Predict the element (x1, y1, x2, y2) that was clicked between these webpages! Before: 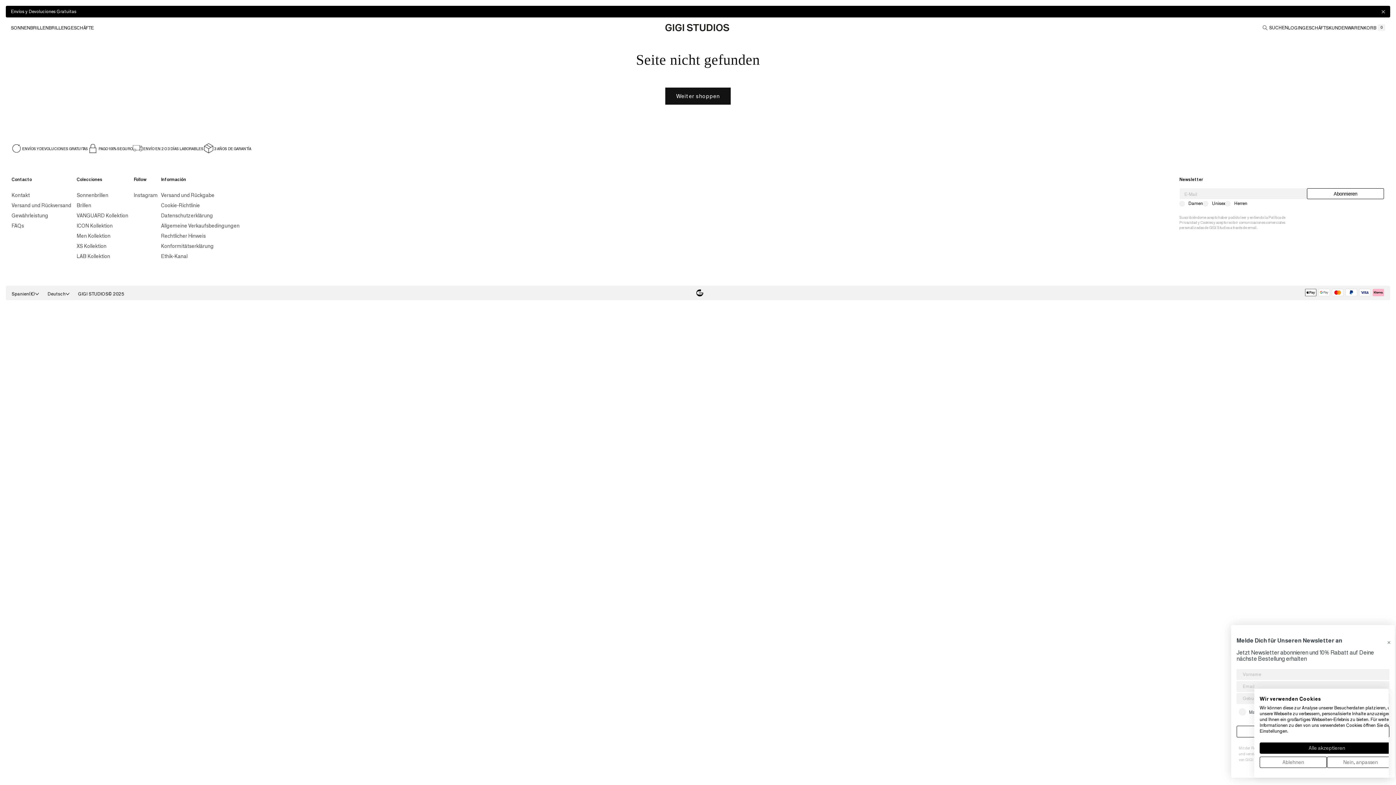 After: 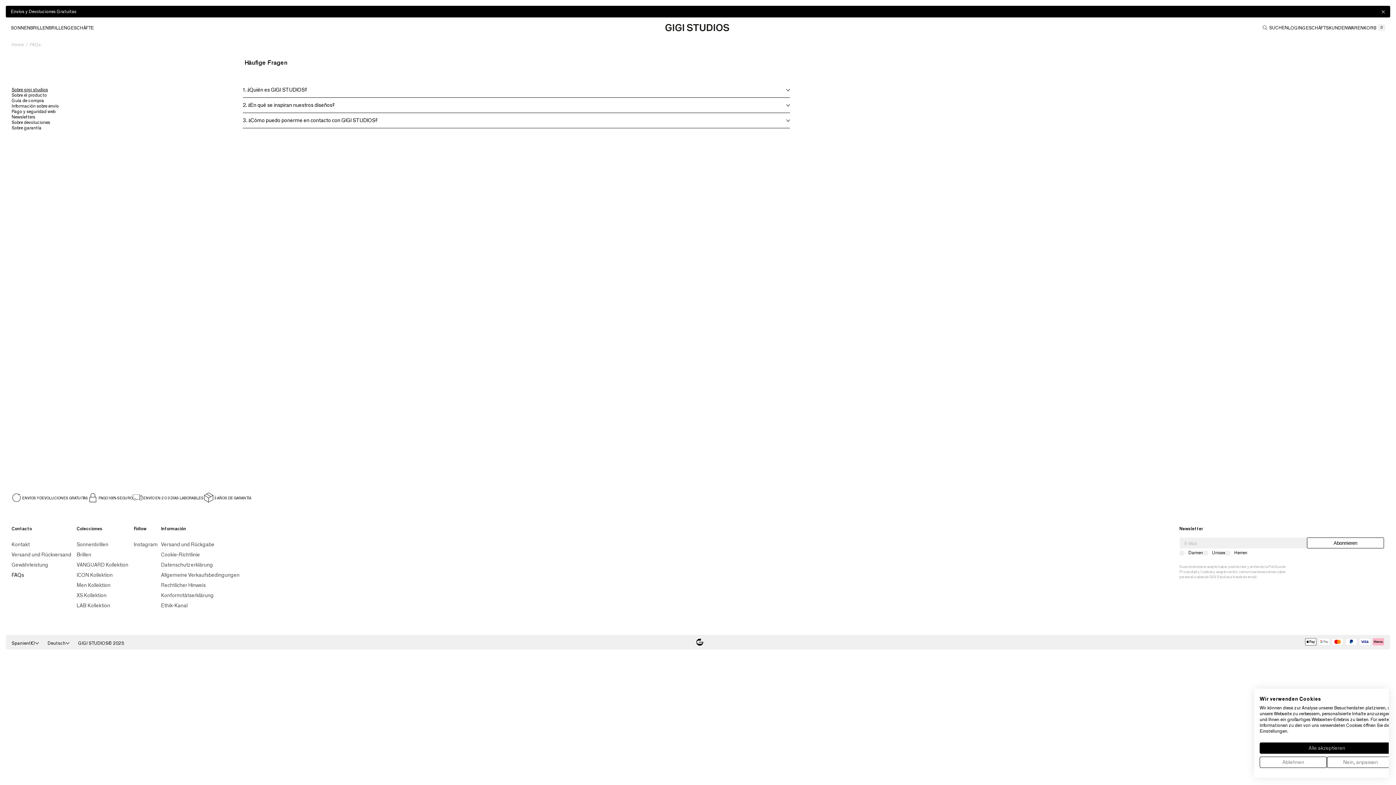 Action: bbox: (11, 221, 24, 232) label: FAQs